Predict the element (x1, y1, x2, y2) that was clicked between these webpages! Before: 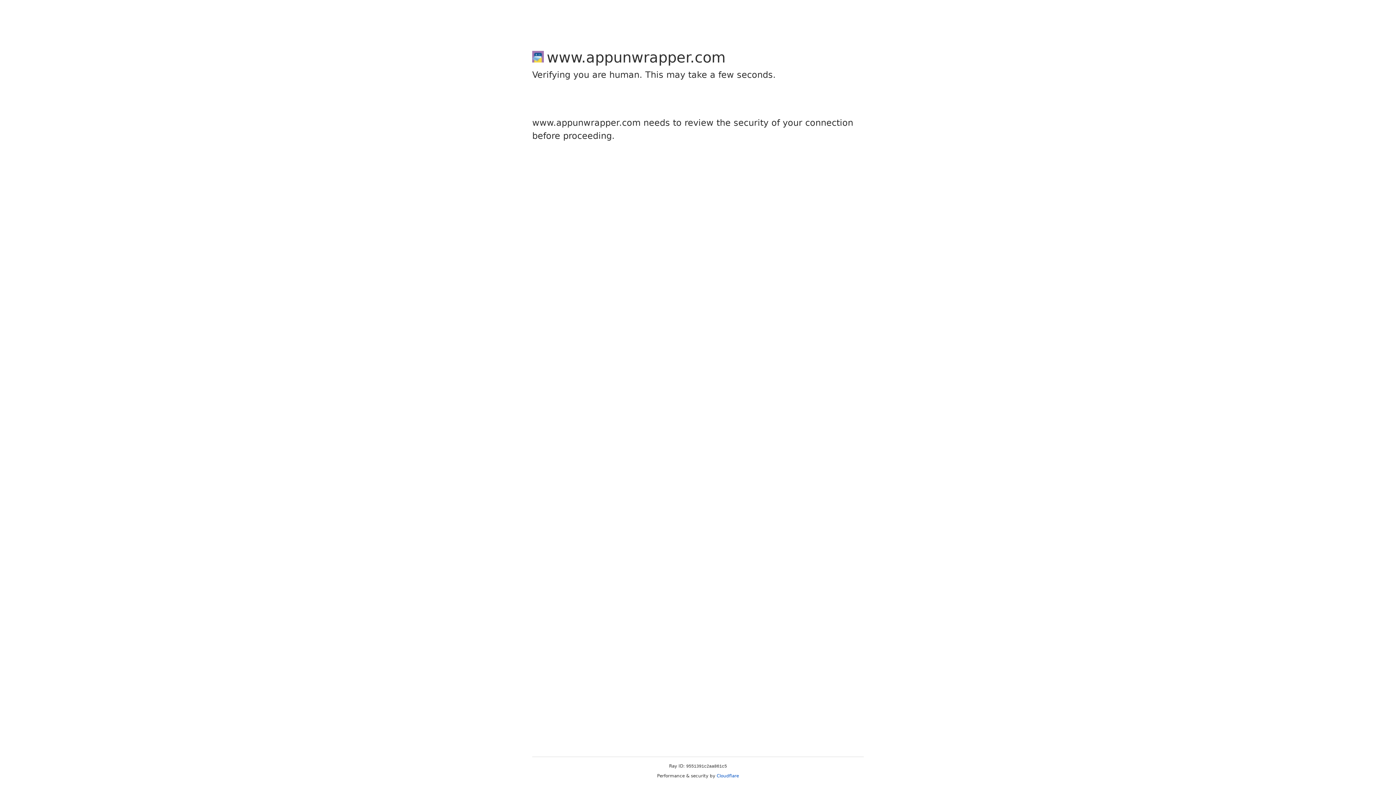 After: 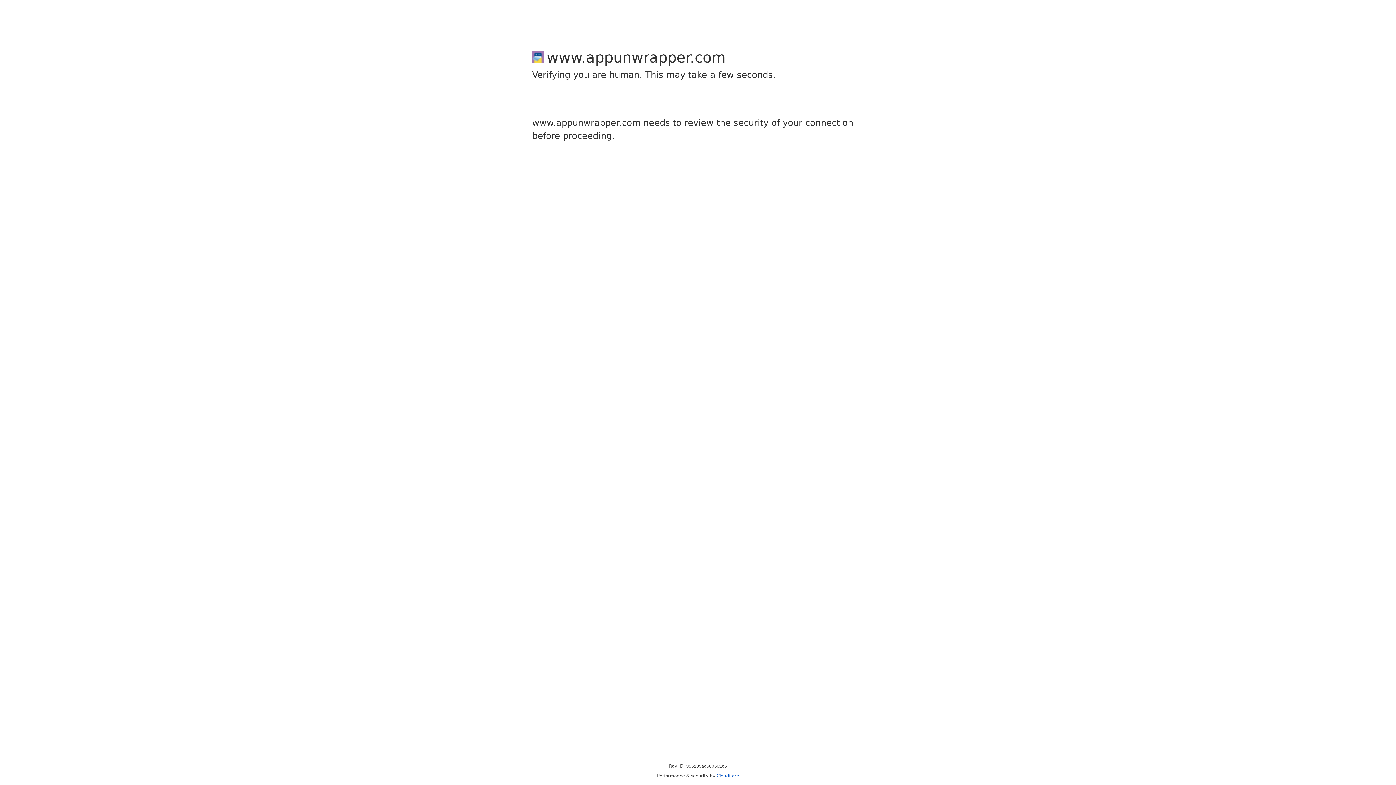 Action: bbox: (716, 773, 739, 778) label: Cloudflare